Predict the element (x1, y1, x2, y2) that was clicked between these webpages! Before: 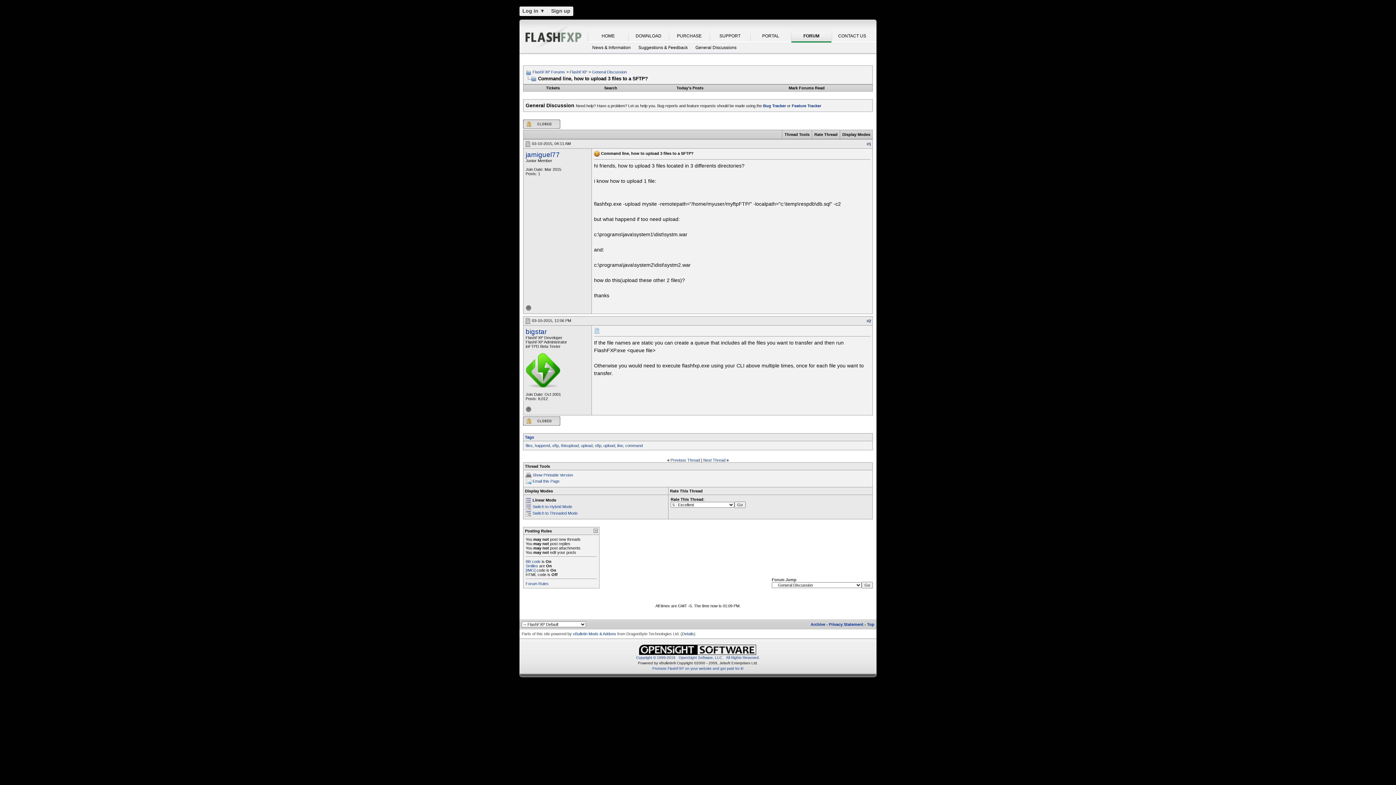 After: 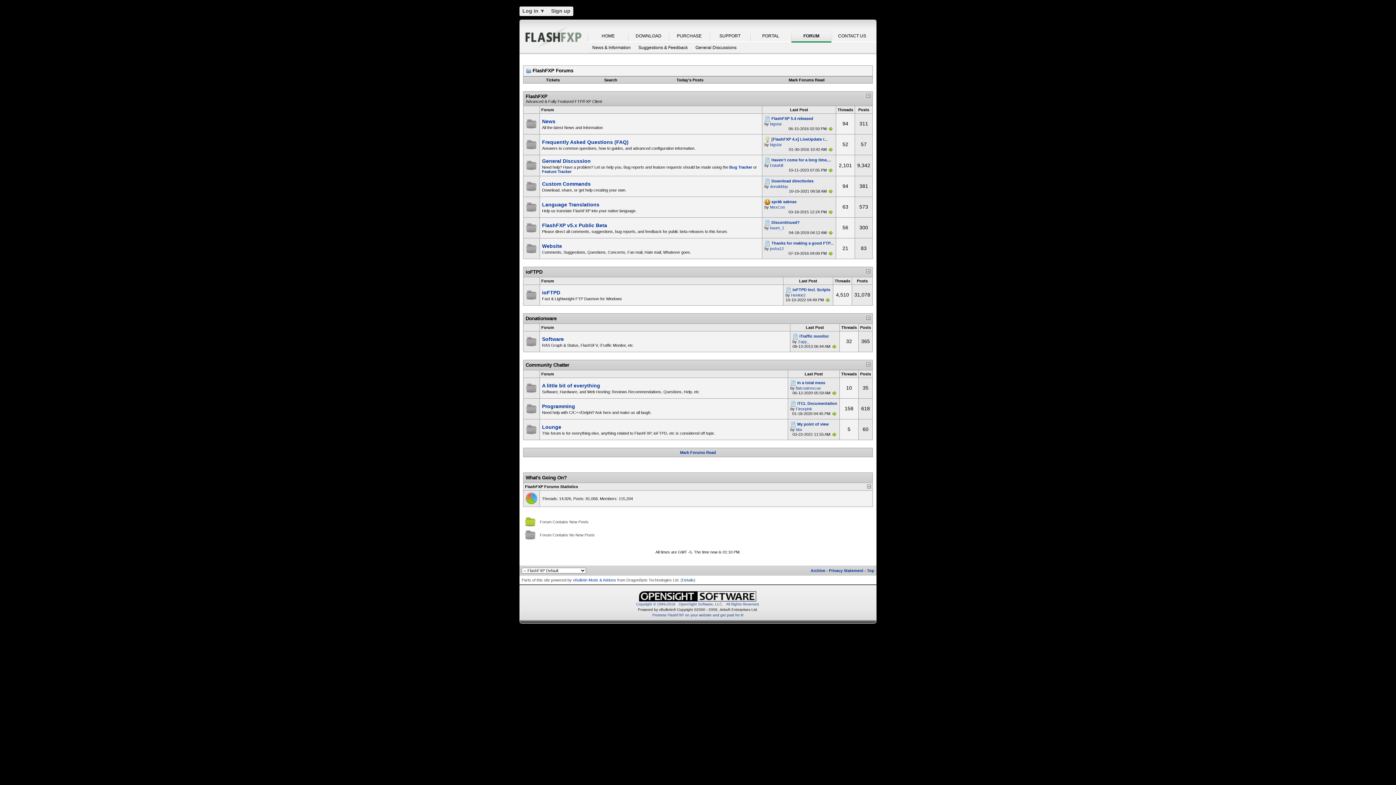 Action: bbox: (788, 85, 824, 90) label: Mark Forums Read